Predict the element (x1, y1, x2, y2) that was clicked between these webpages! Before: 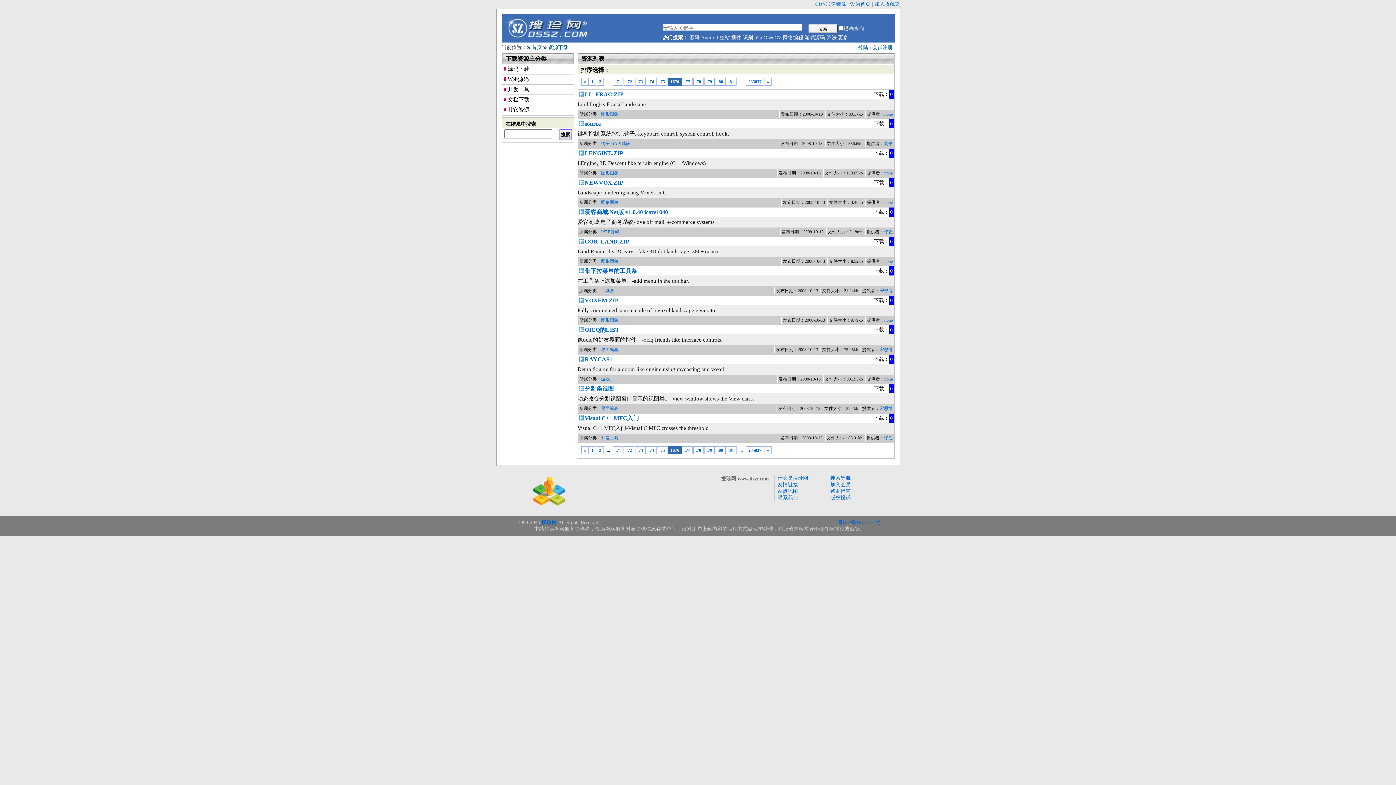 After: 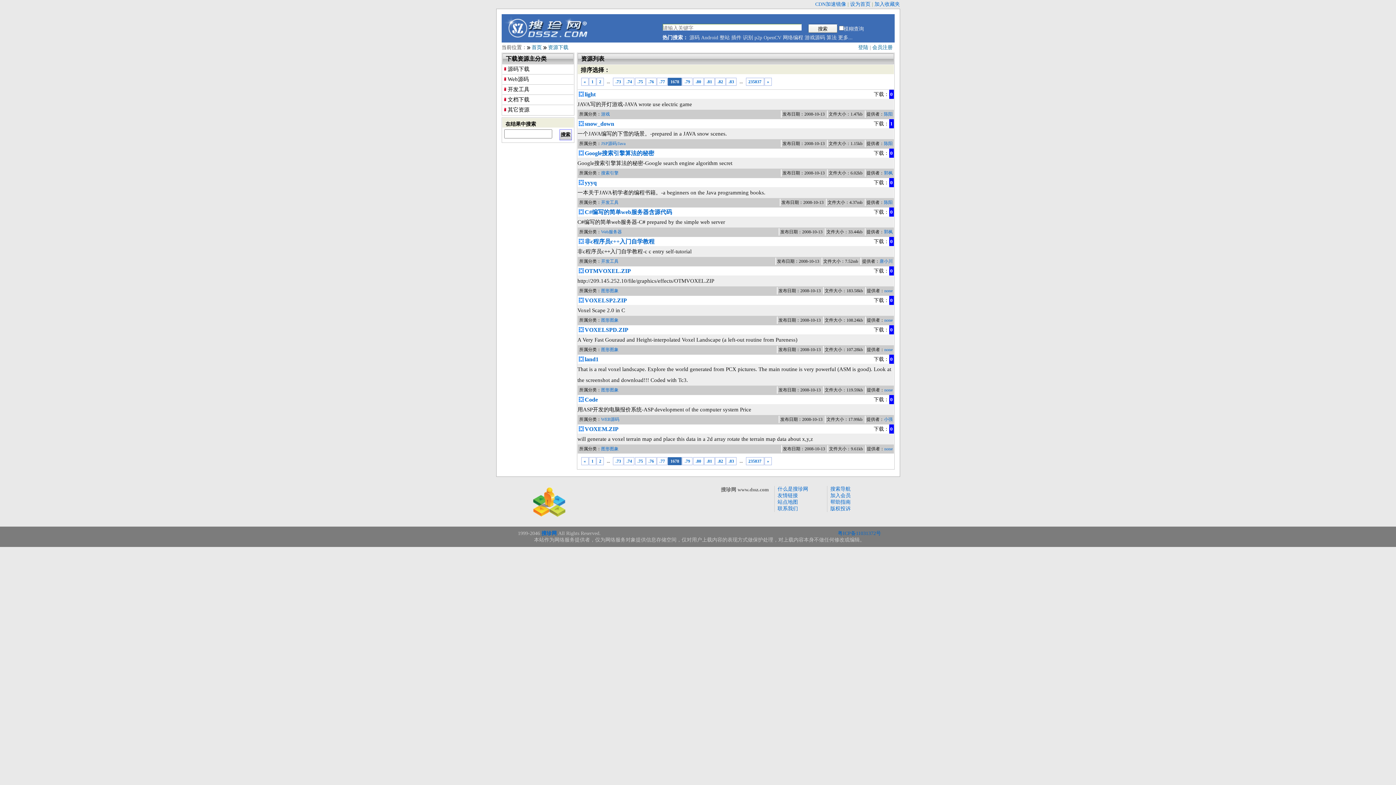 Action: bbox: (693, 77, 703, 85) label: .78